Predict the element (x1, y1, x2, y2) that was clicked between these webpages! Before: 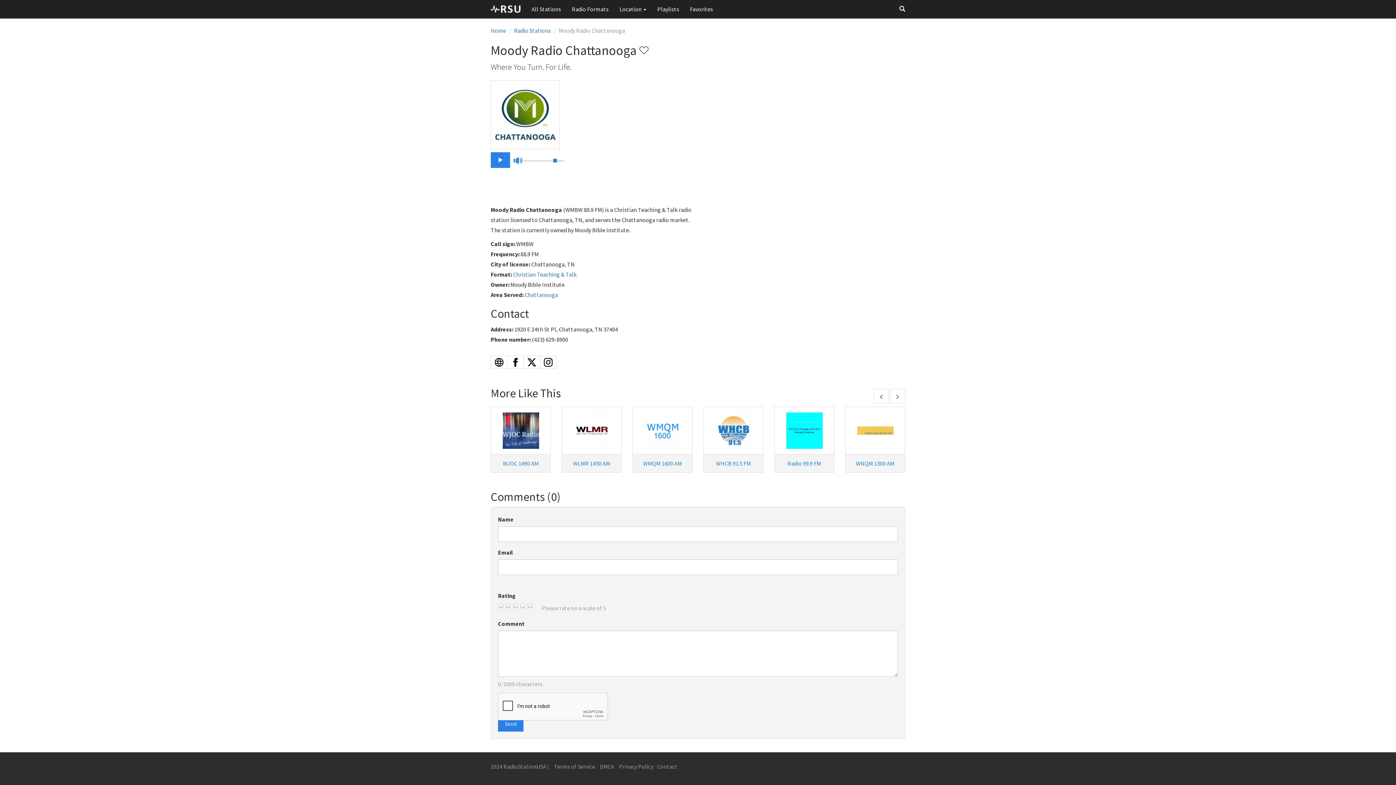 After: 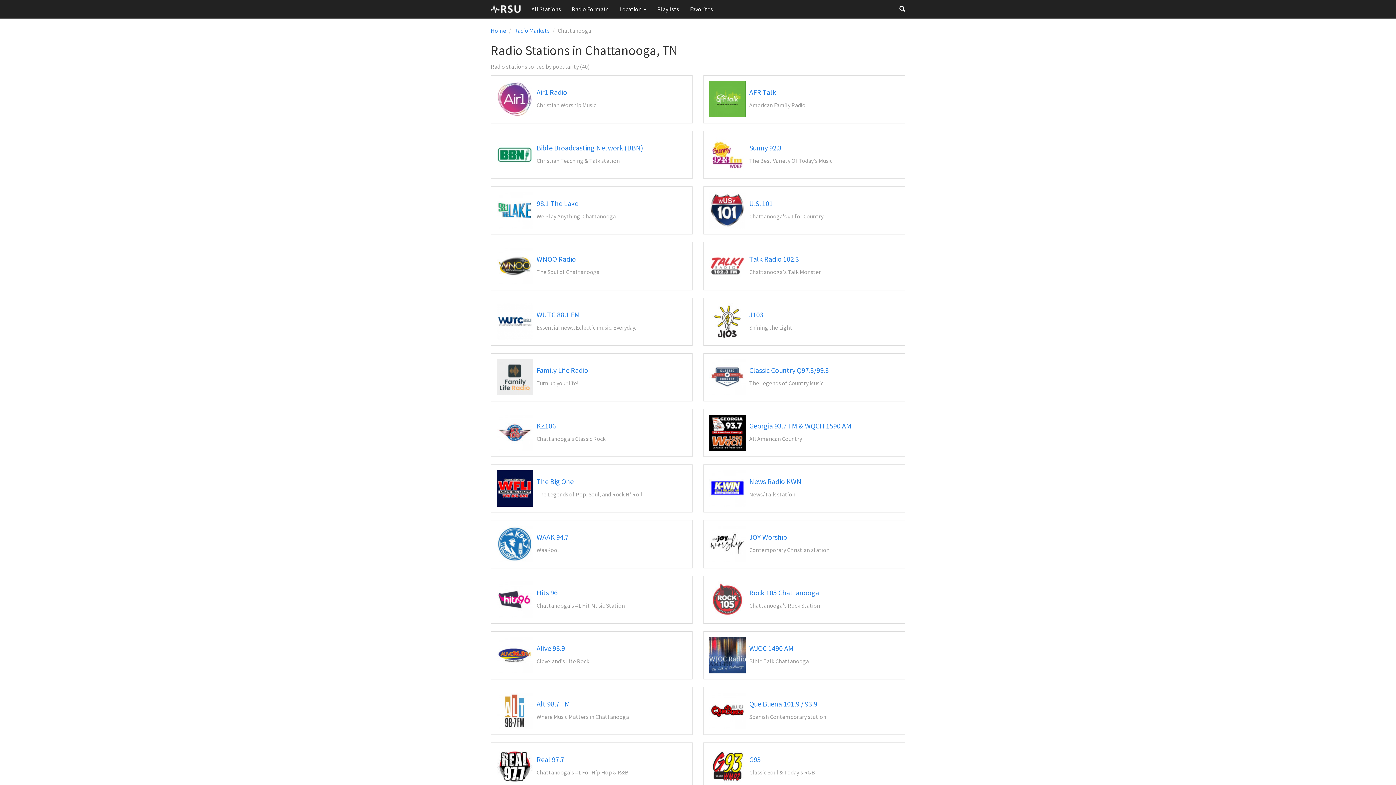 Action: bbox: (524, 291, 558, 298) label: Chattanooga